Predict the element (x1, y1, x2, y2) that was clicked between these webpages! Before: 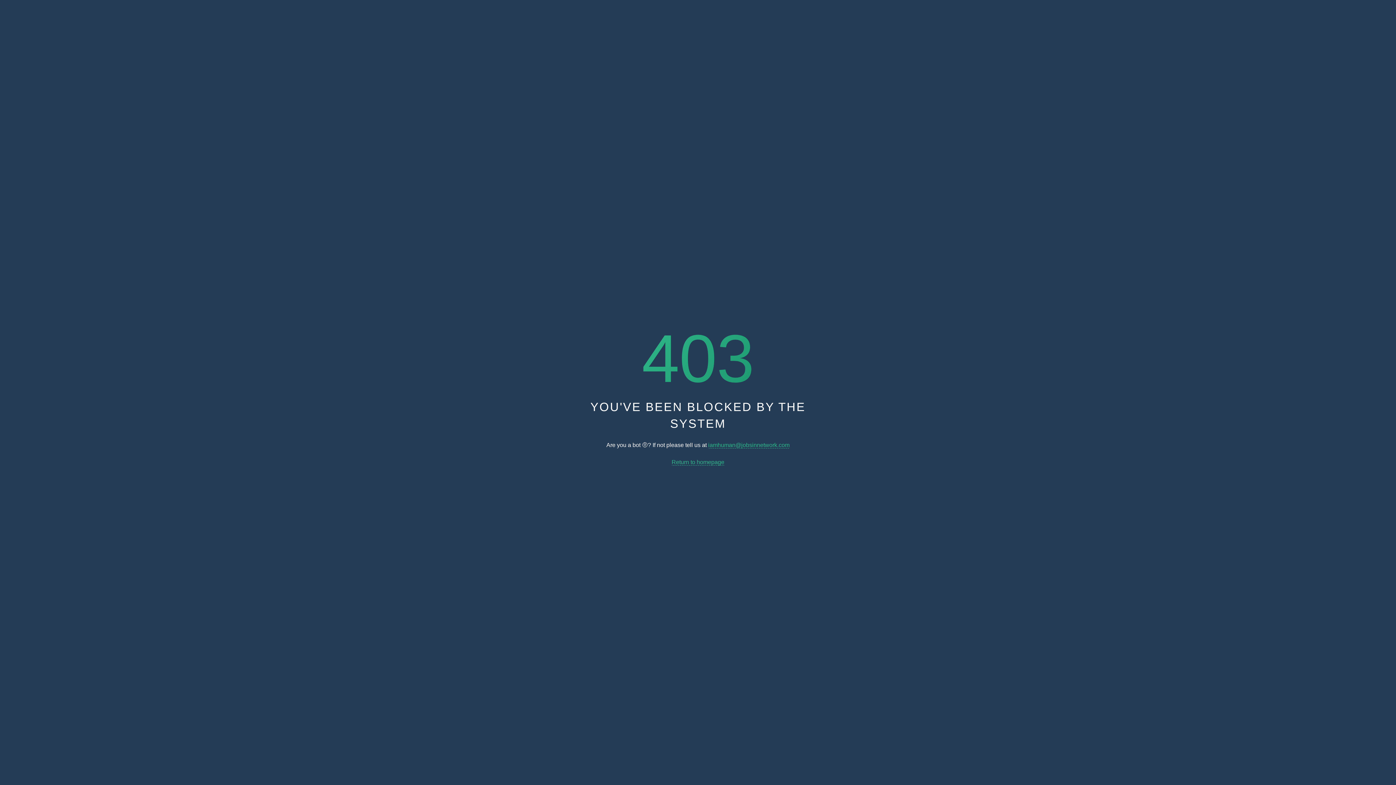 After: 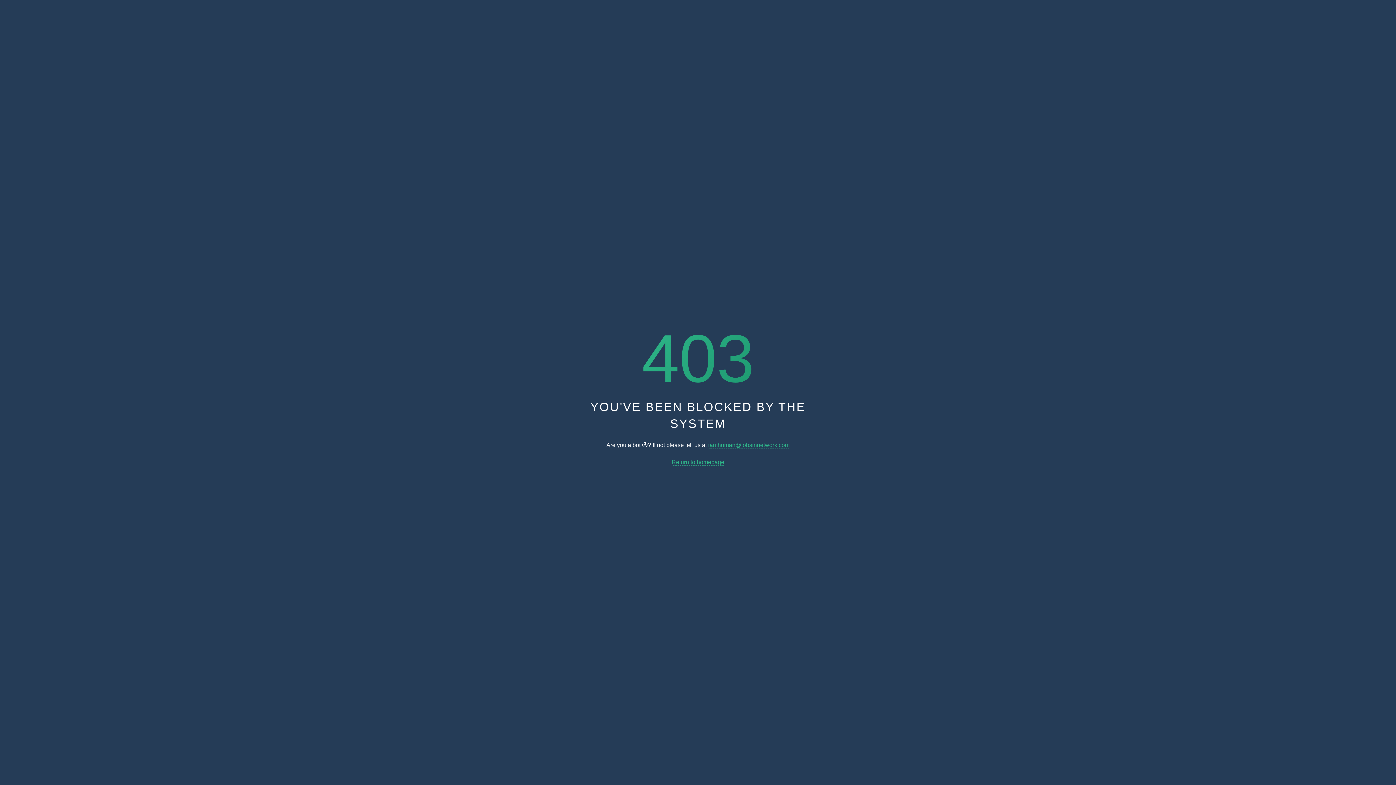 Action: bbox: (708, 442, 789, 448) label: iamhuman@jobsinnetwork.com